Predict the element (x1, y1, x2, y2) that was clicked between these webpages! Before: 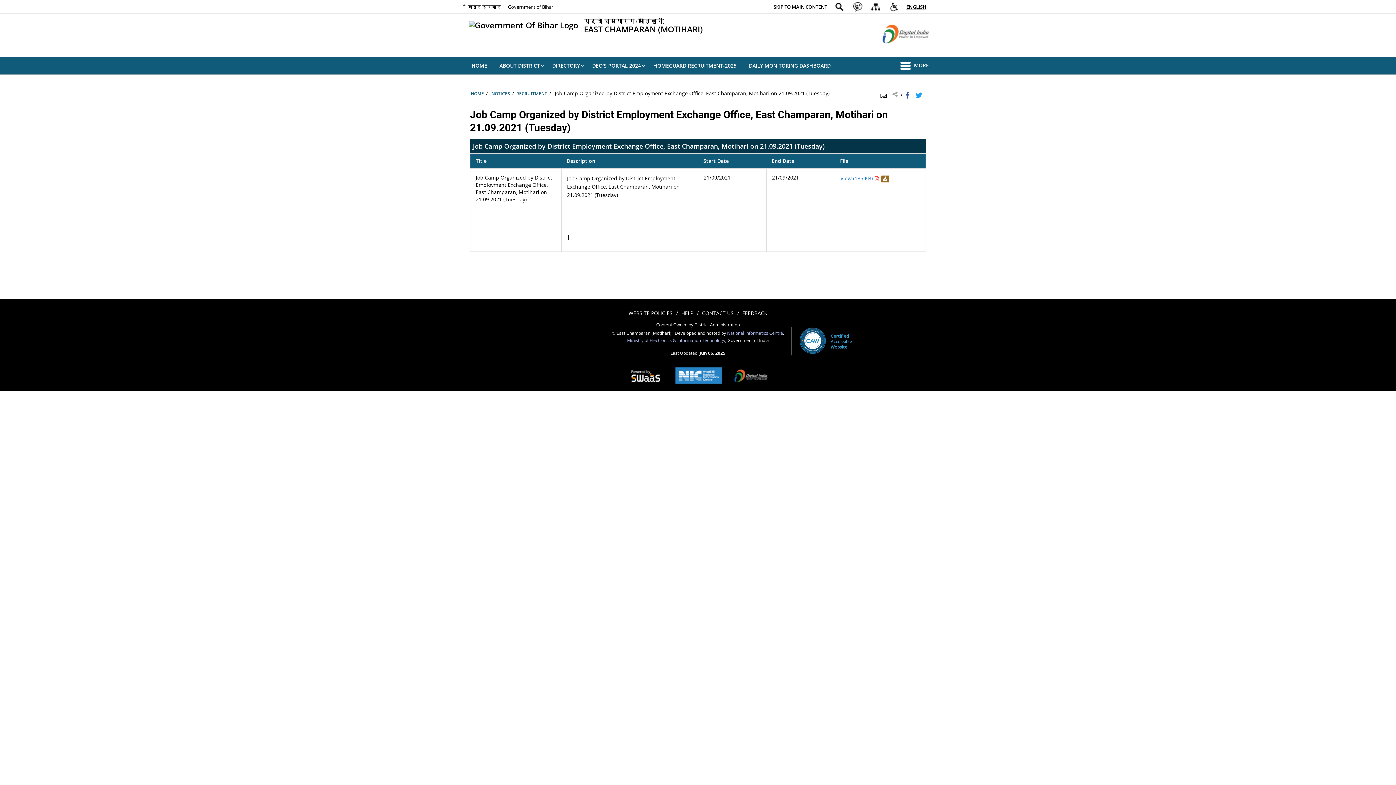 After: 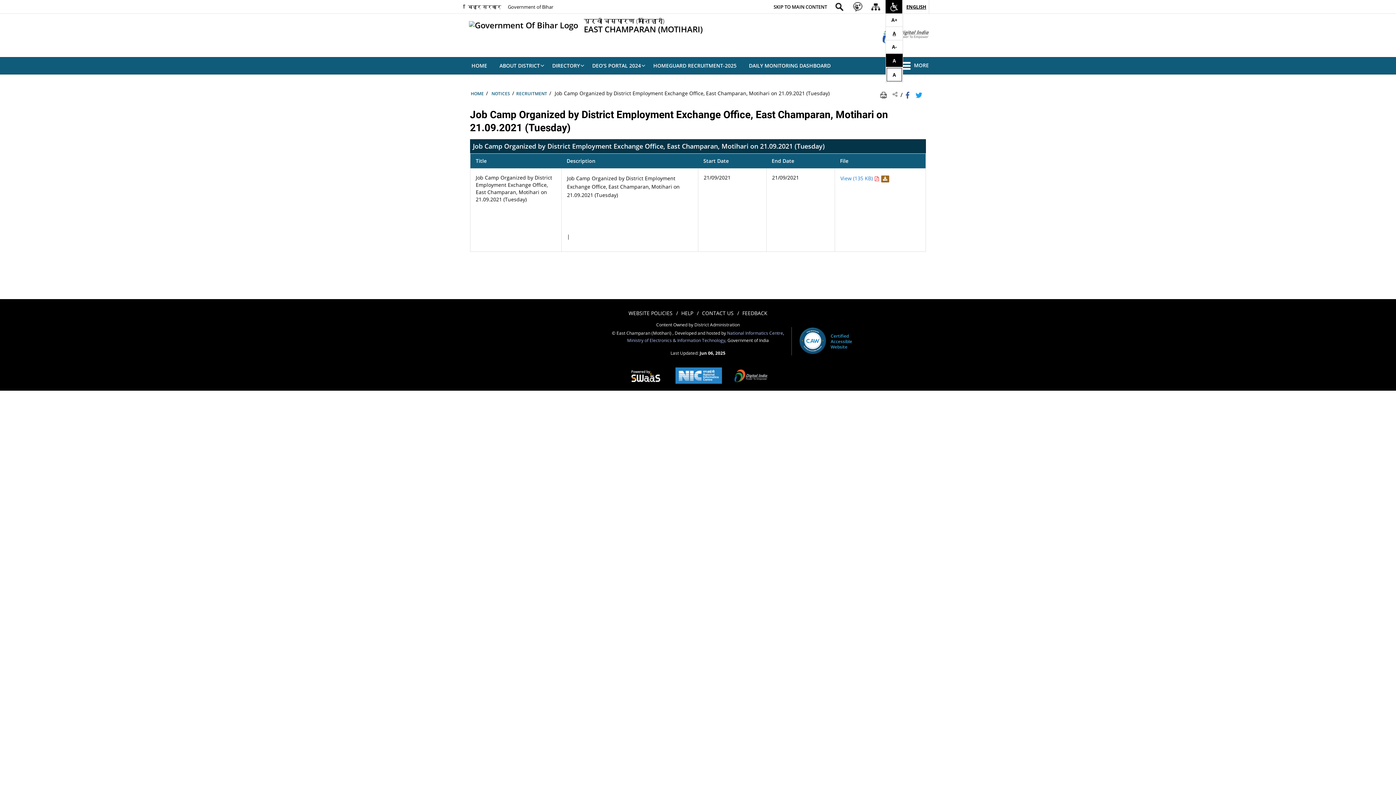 Action: bbox: (885, 0, 902, 13) label: Accessibility Links